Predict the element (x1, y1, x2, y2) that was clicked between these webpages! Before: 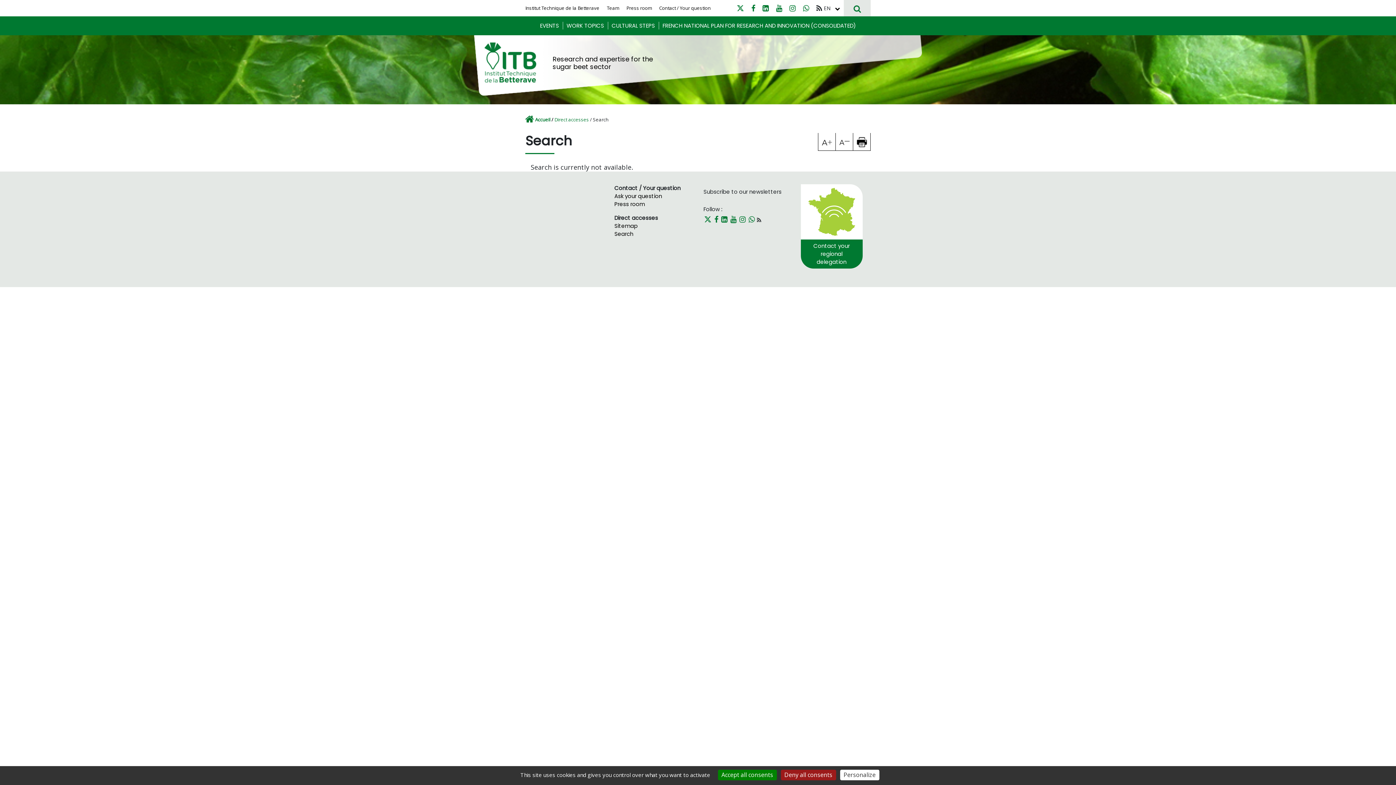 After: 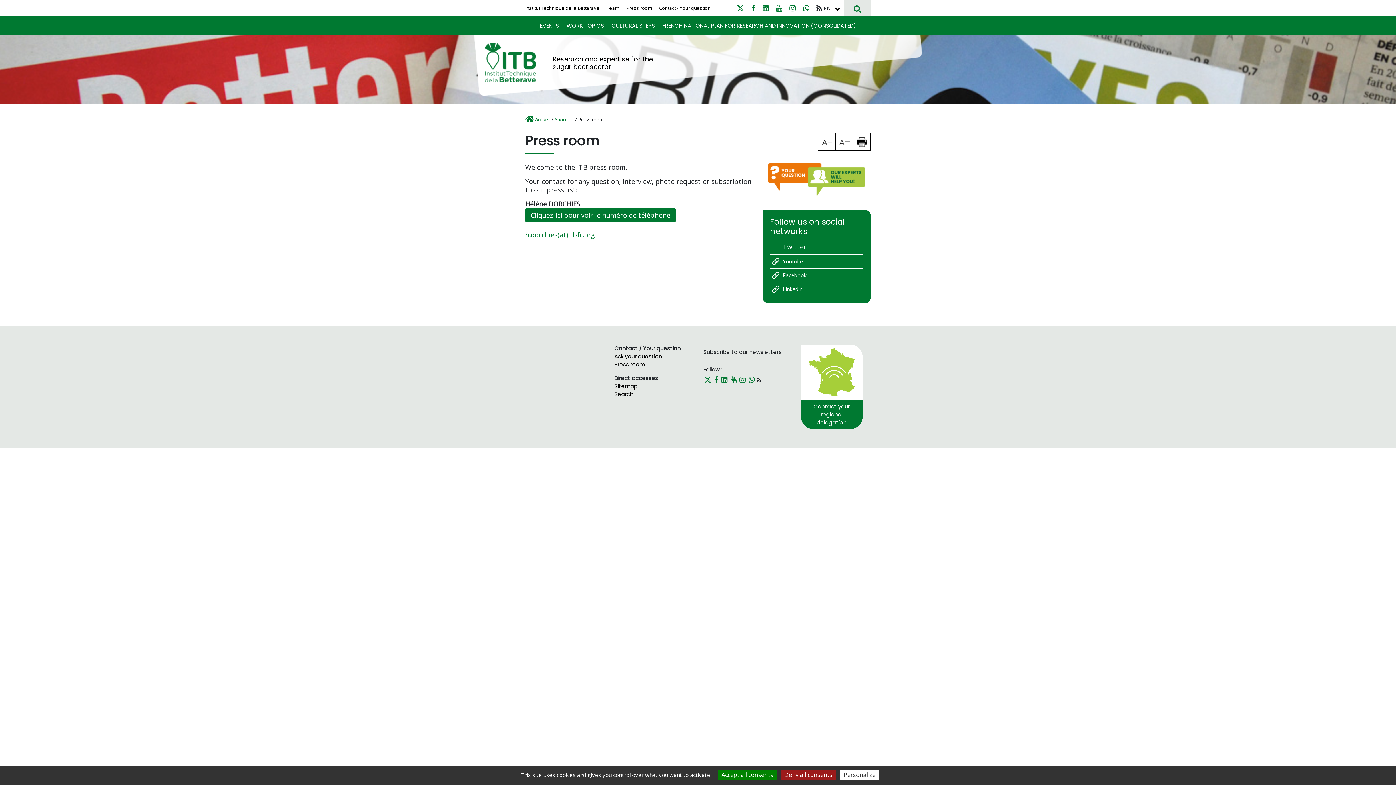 Action: bbox: (614, 200, 645, 208) label: Press room